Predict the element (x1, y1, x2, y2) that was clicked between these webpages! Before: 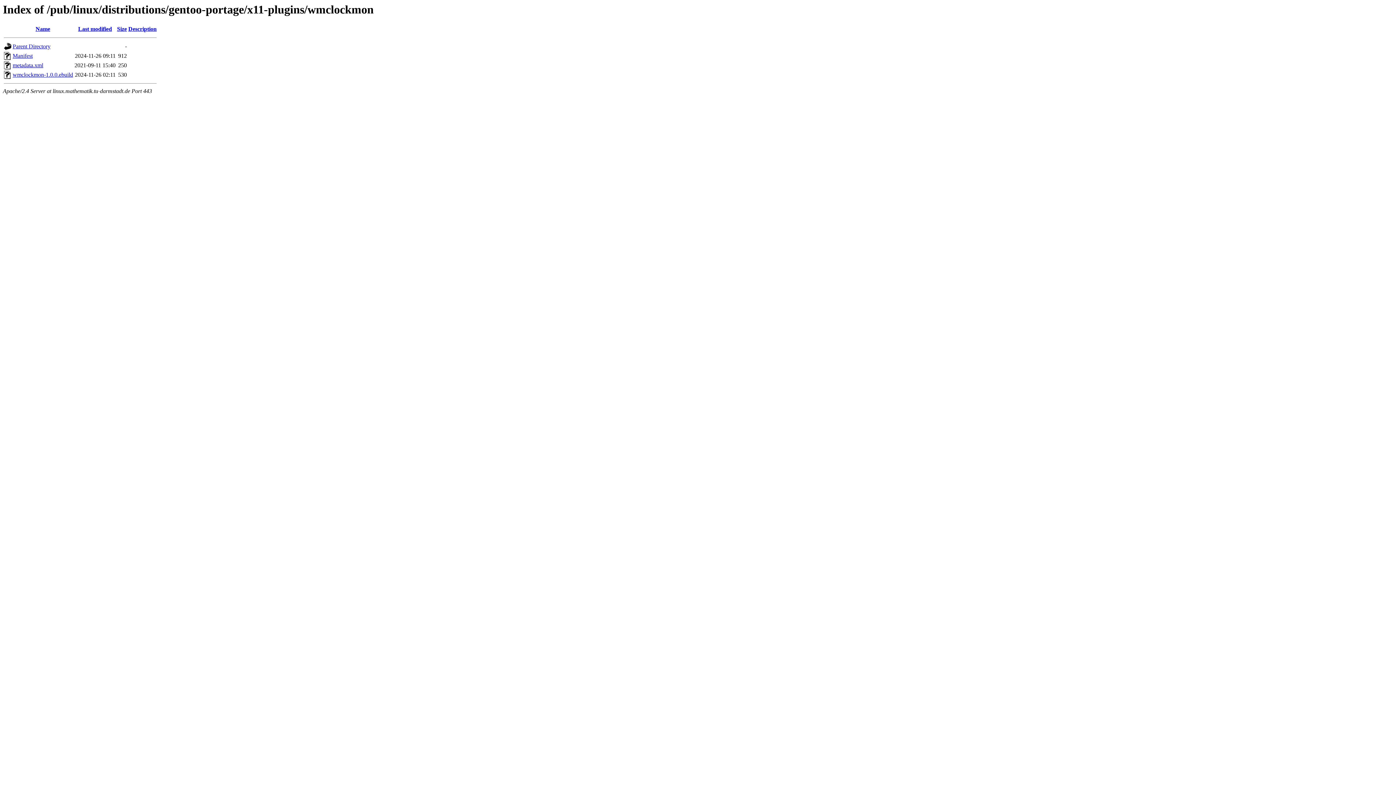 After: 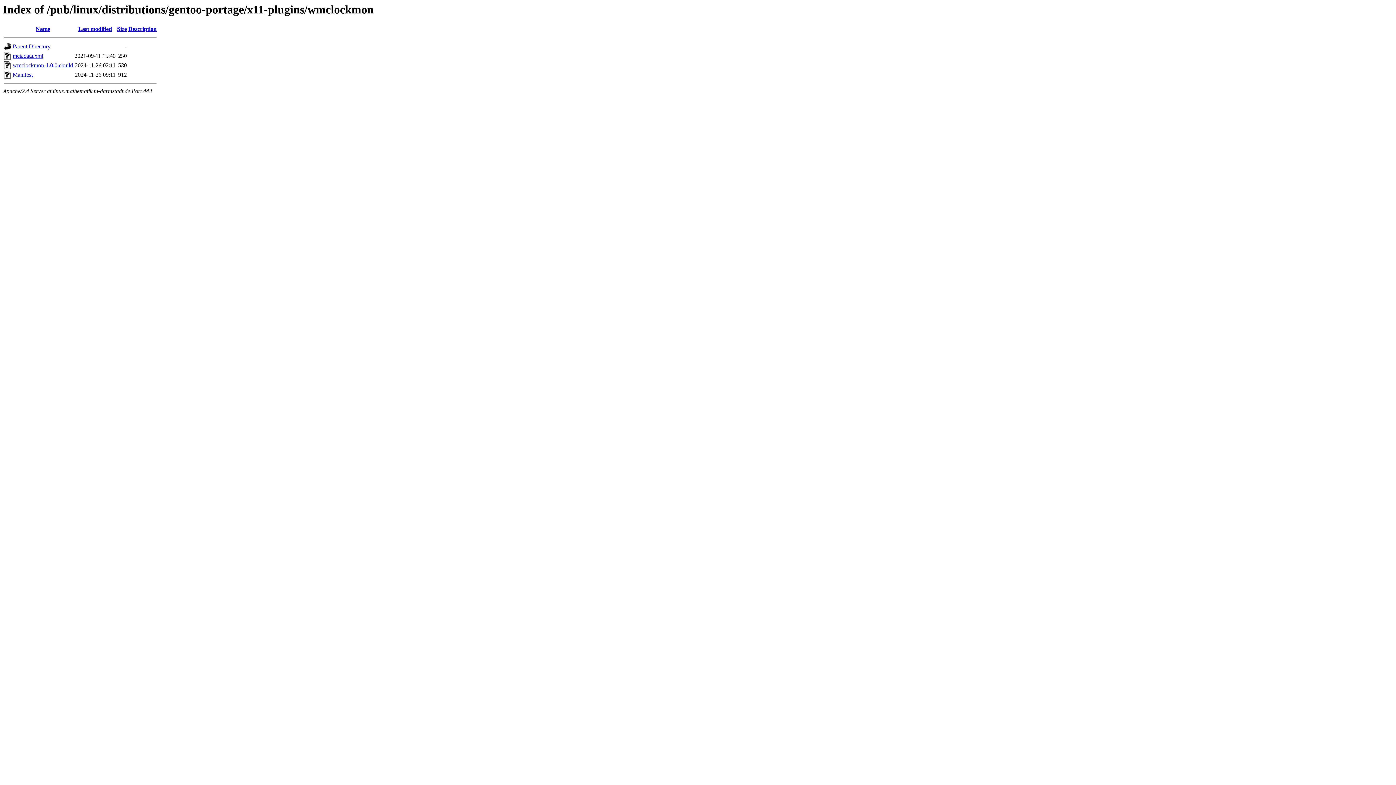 Action: label: Size bbox: (117, 25, 126, 32)